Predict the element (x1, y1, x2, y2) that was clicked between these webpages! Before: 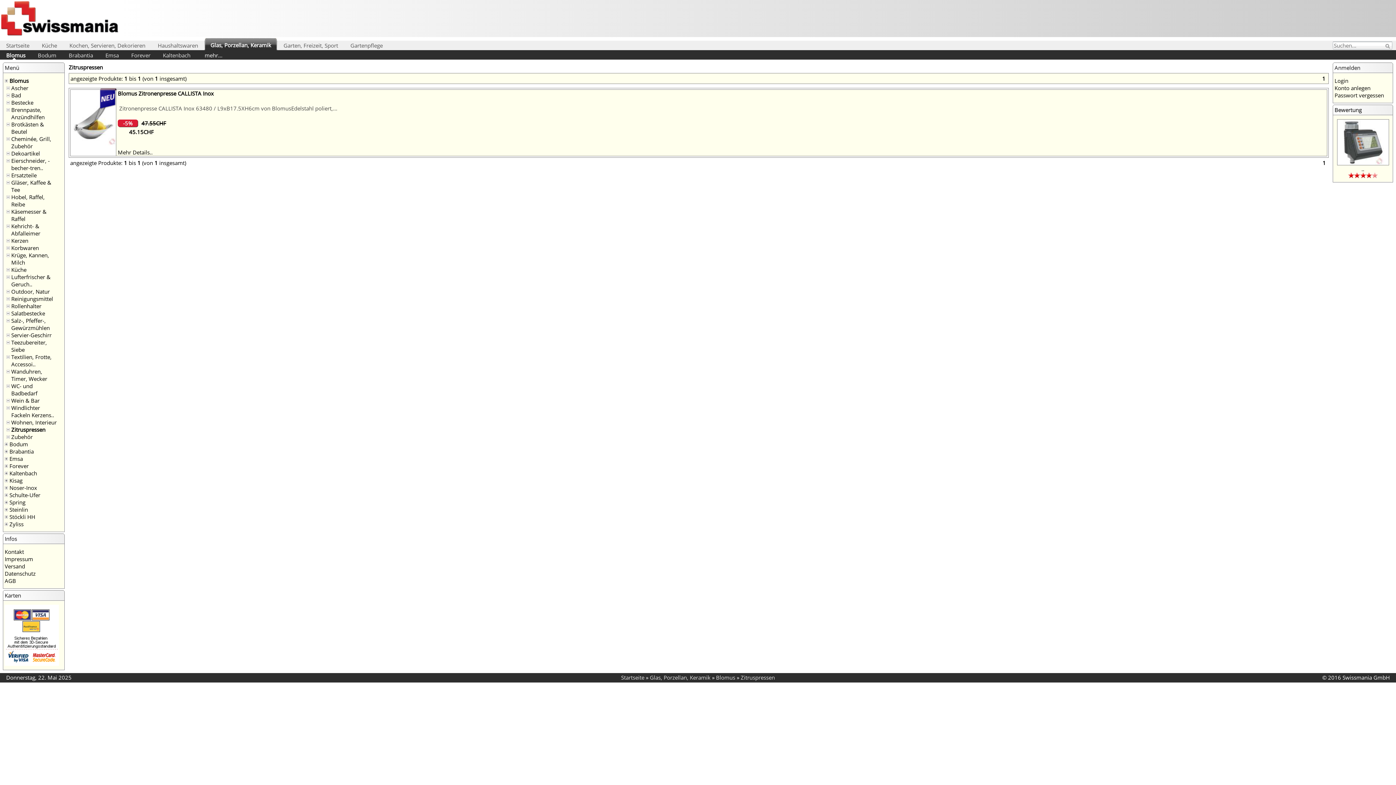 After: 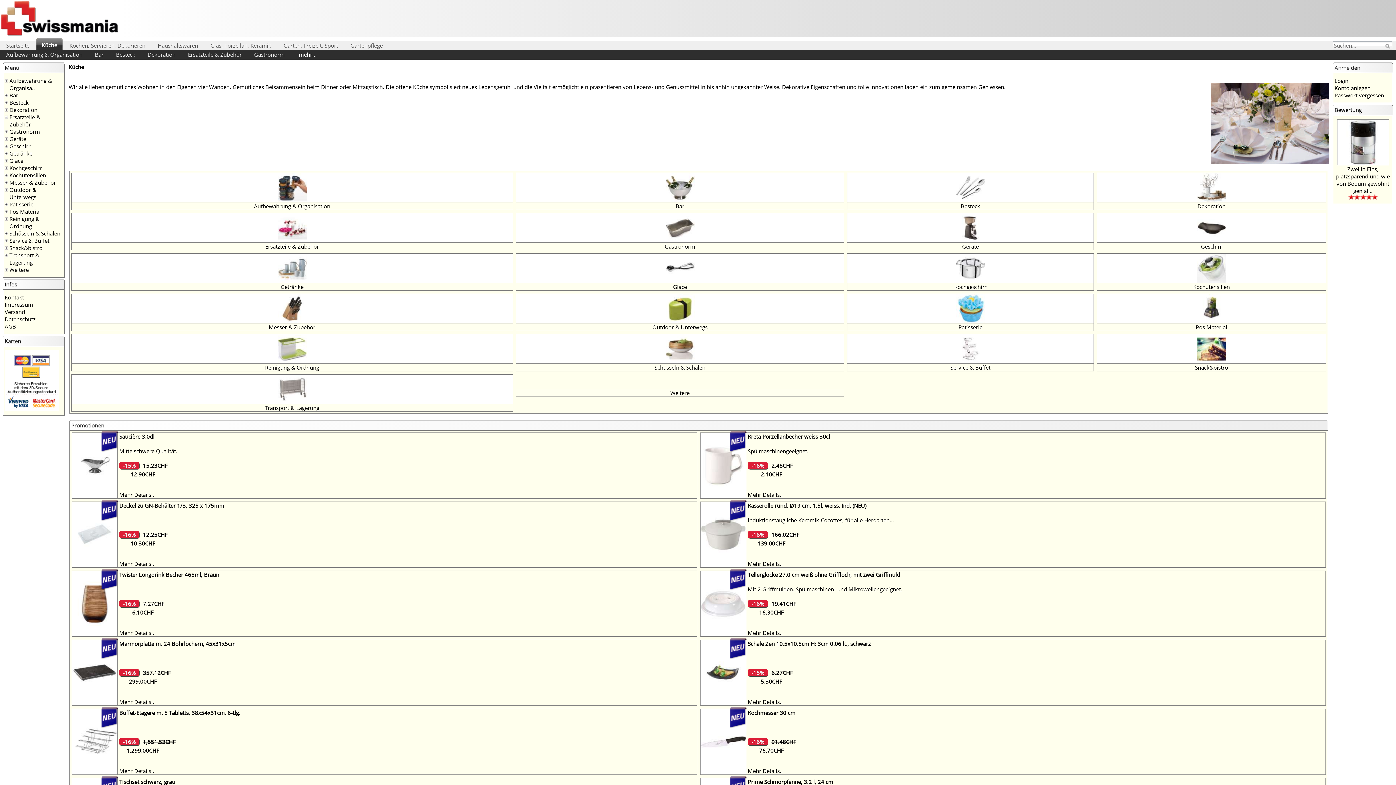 Action: label: Küche bbox: (41, 41, 57, 49)